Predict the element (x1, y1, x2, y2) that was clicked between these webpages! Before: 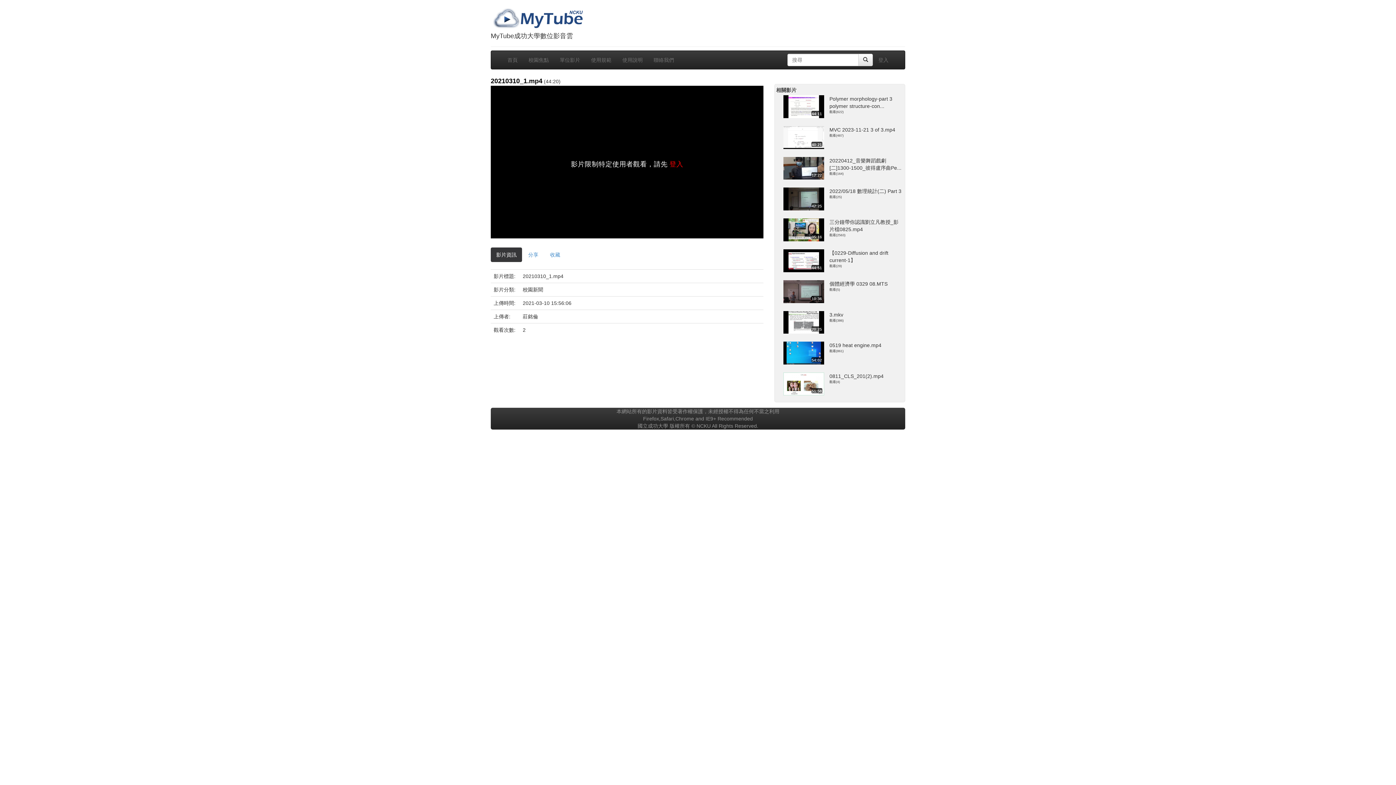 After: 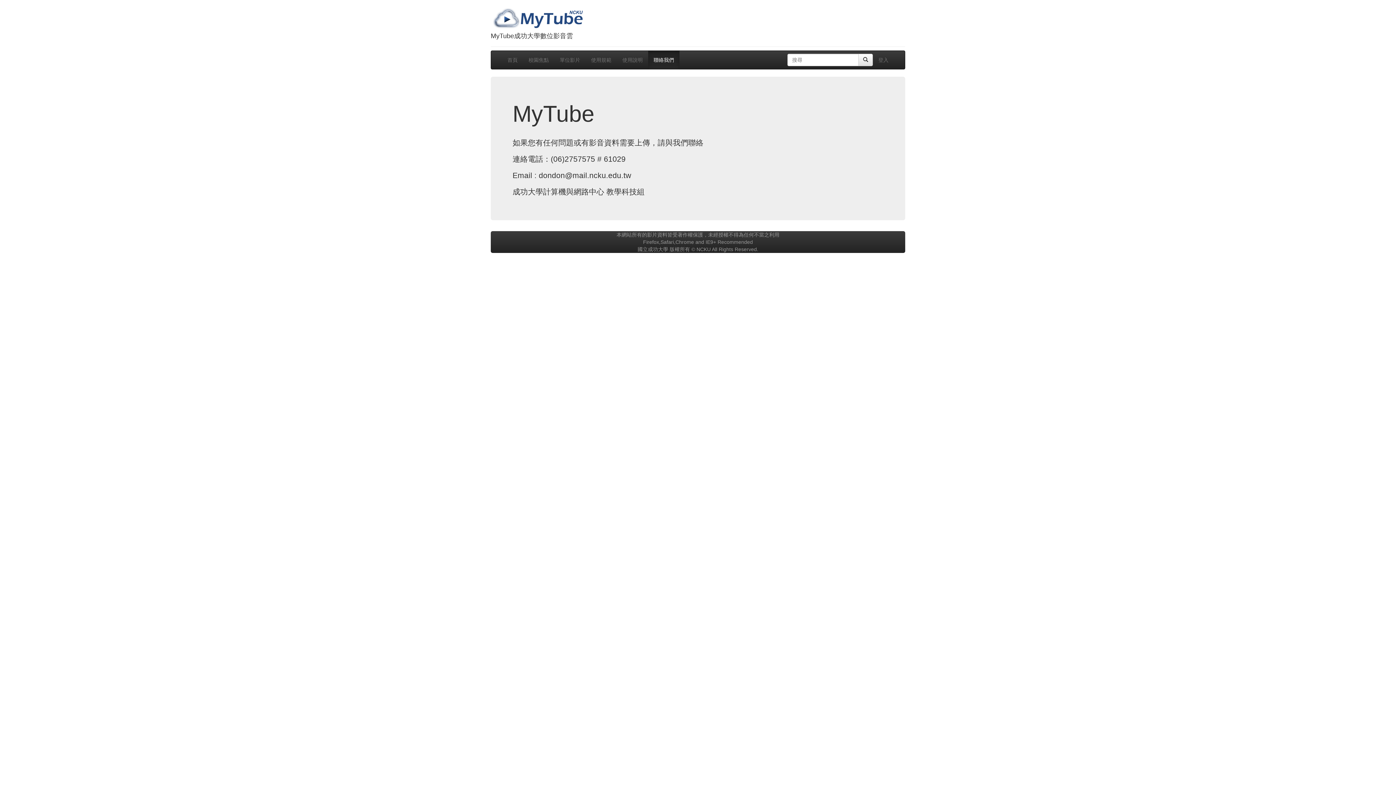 Action: bbox: (648, 50, 679, 69) label: 聯絡我們